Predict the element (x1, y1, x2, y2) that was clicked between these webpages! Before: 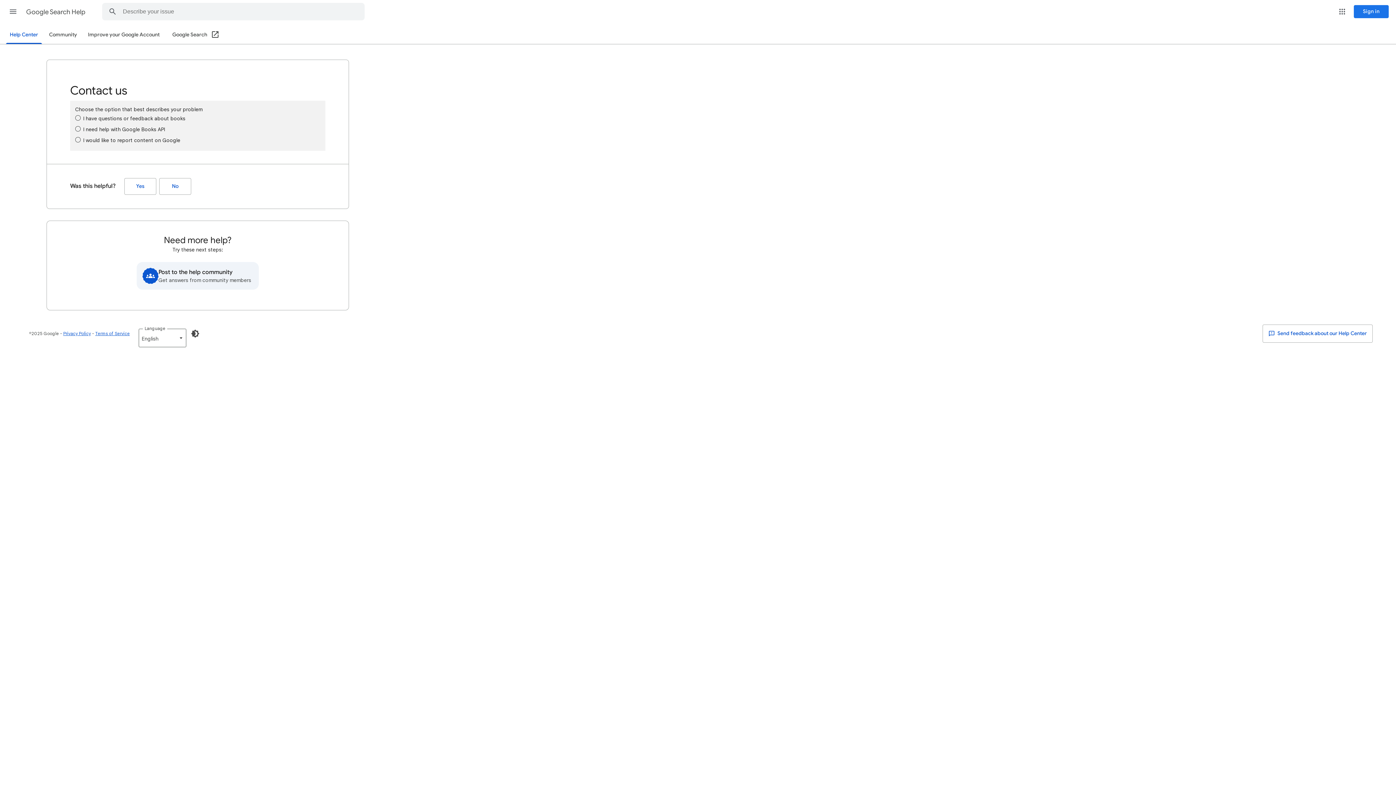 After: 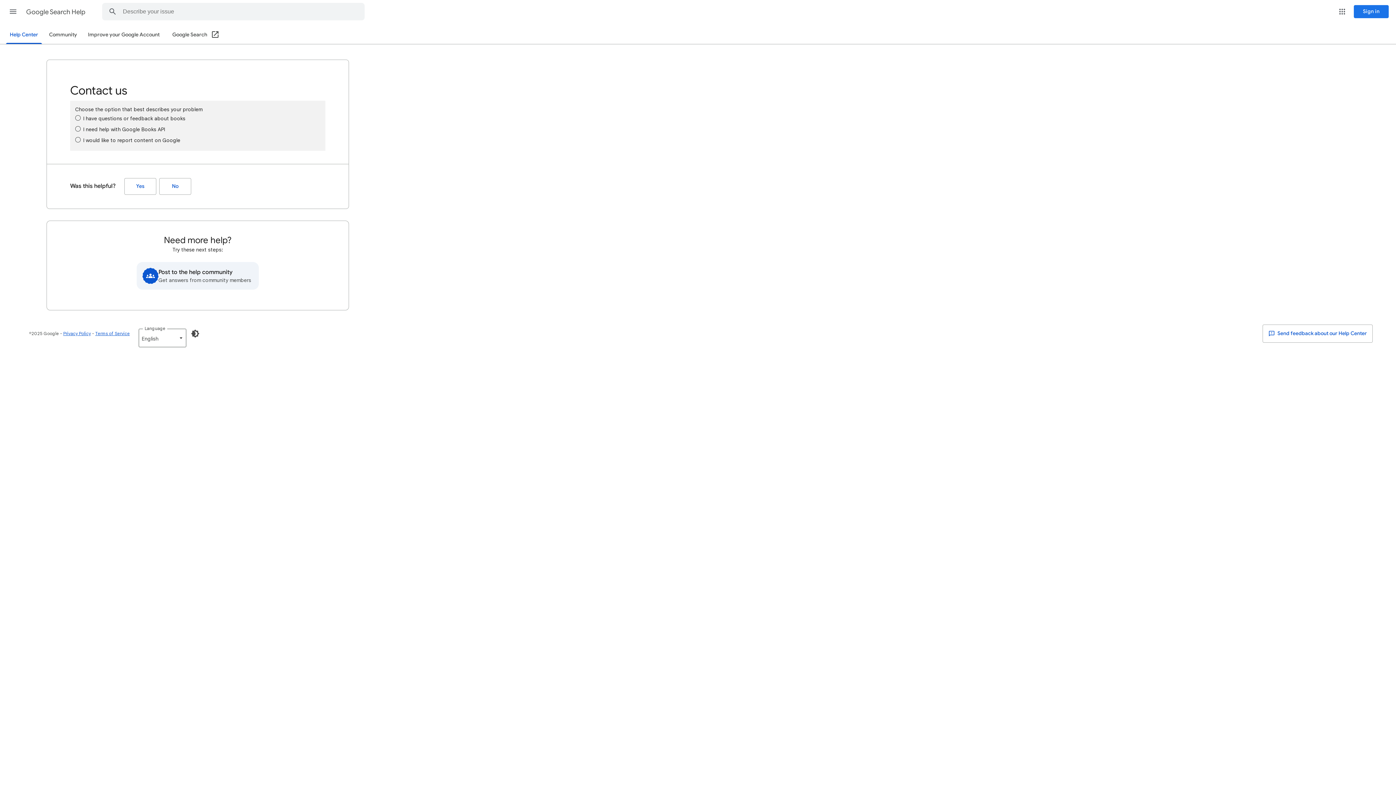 Action: label: Google Search (Open in a new window) bbox: (172, 26, 219, 44)